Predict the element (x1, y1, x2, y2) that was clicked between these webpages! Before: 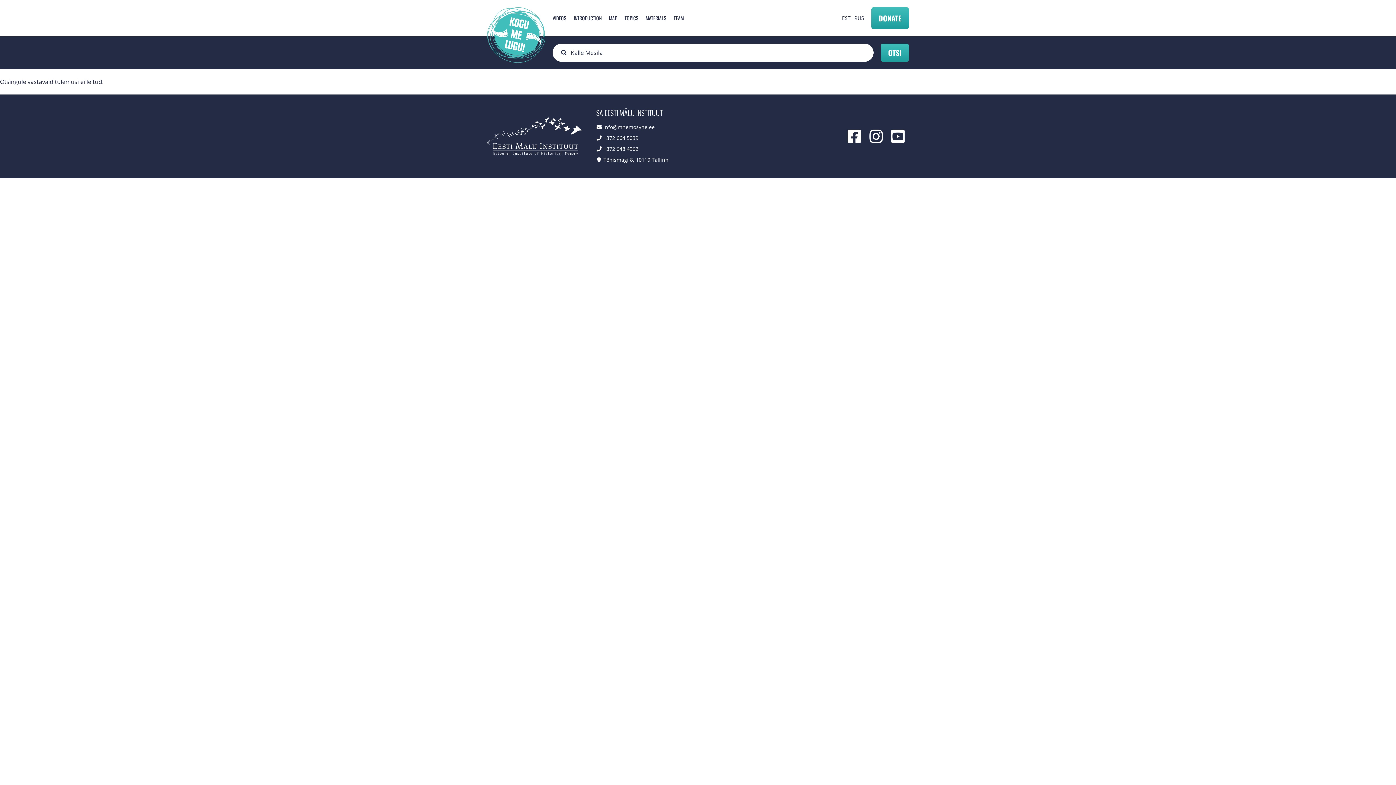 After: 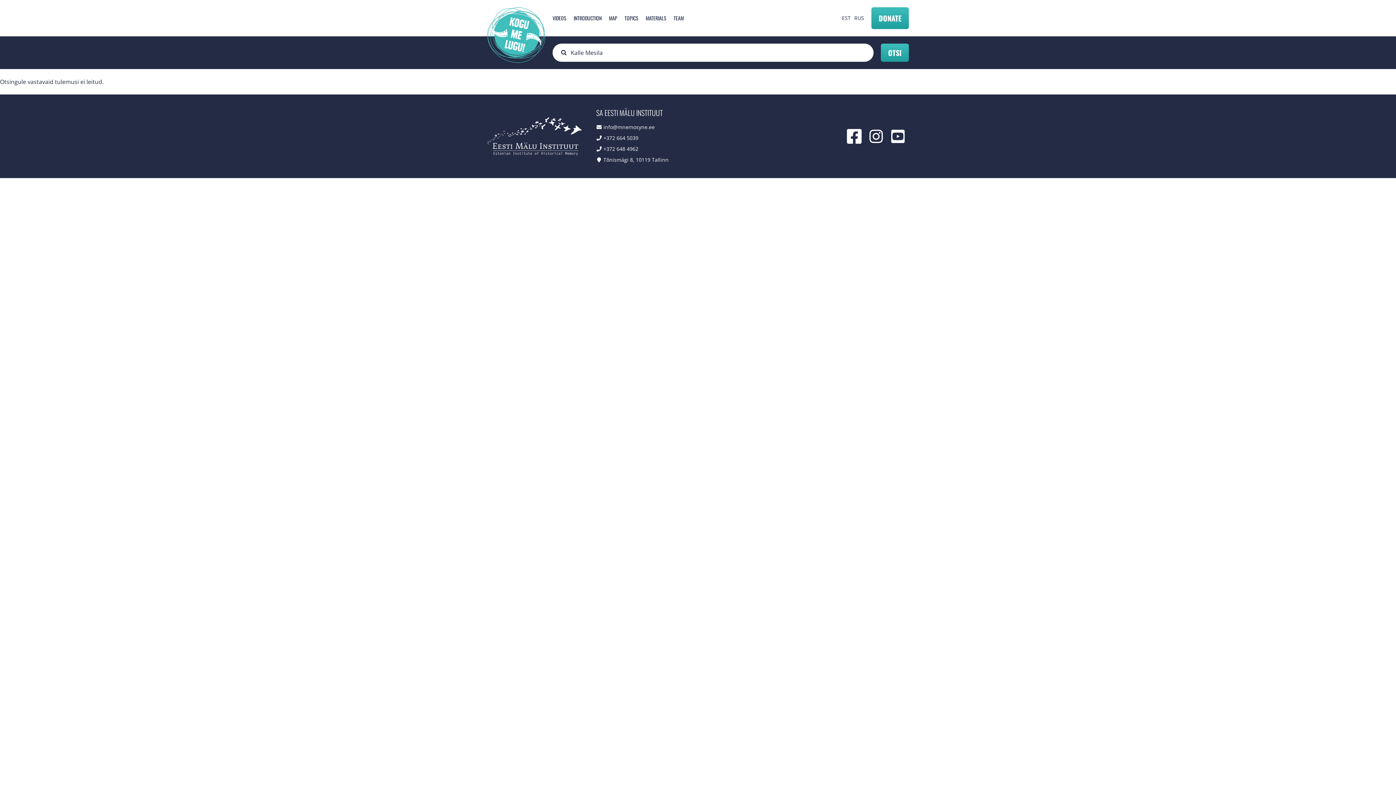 Action: bbox: (843, 125, 865, 147)